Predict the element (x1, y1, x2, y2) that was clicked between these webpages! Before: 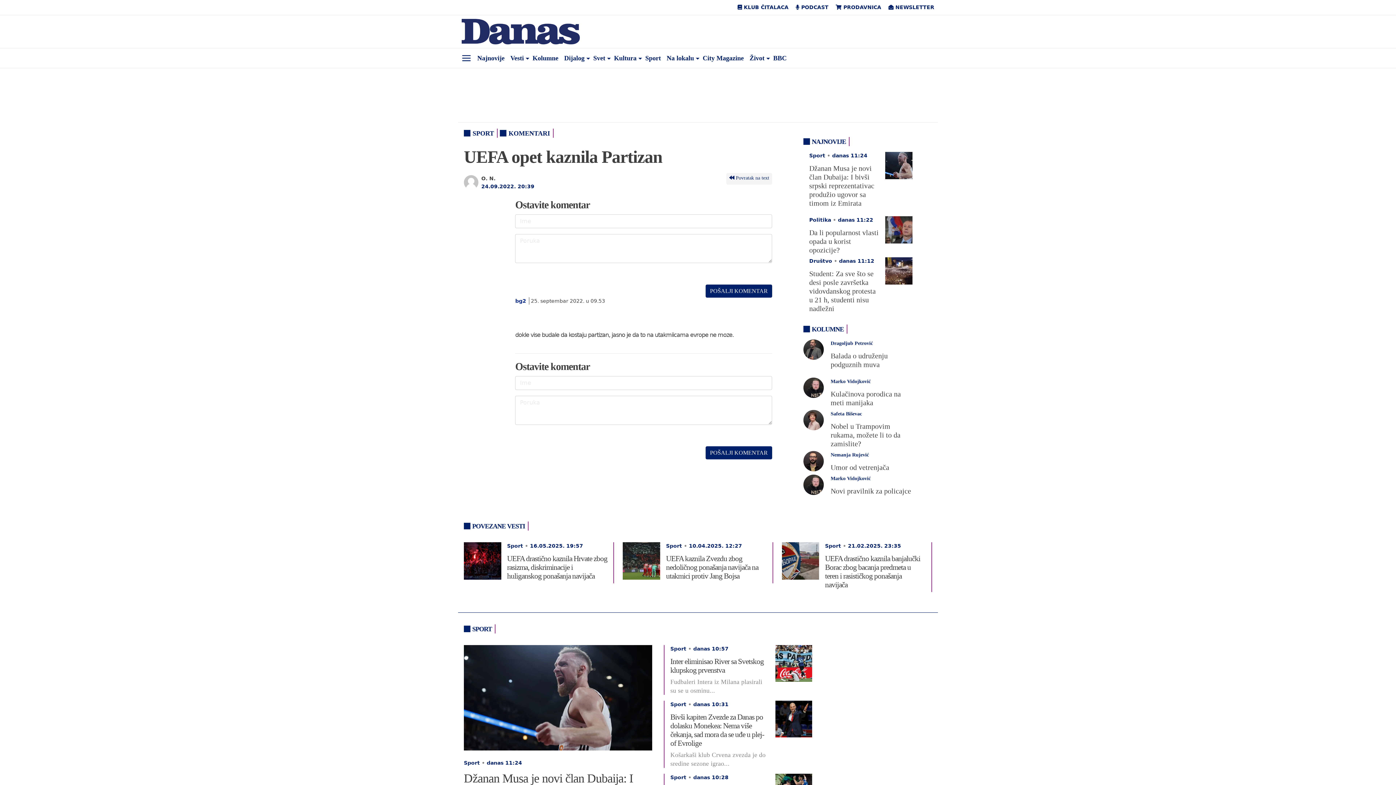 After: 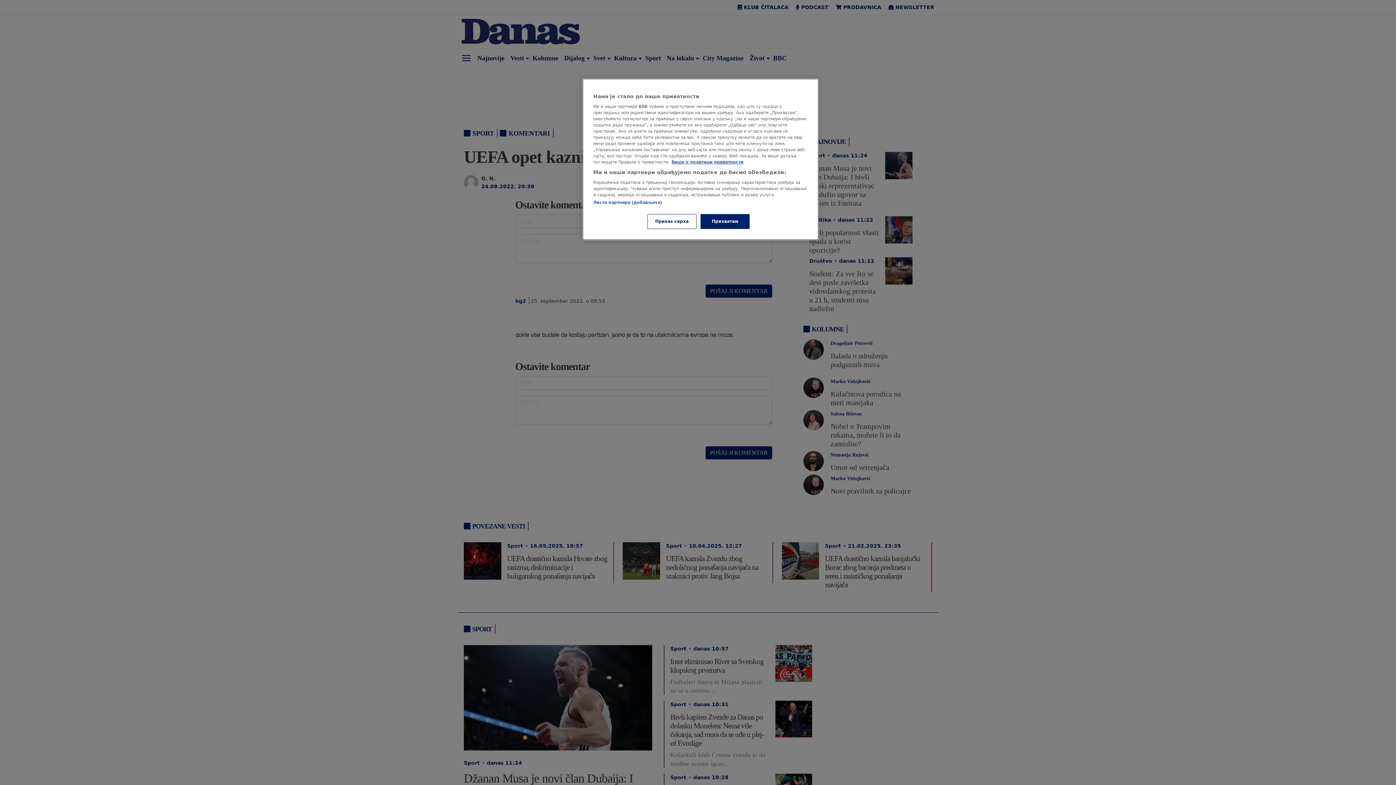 Action: bbox: (832, 4, 885, 10) label:  PRODAVNICA